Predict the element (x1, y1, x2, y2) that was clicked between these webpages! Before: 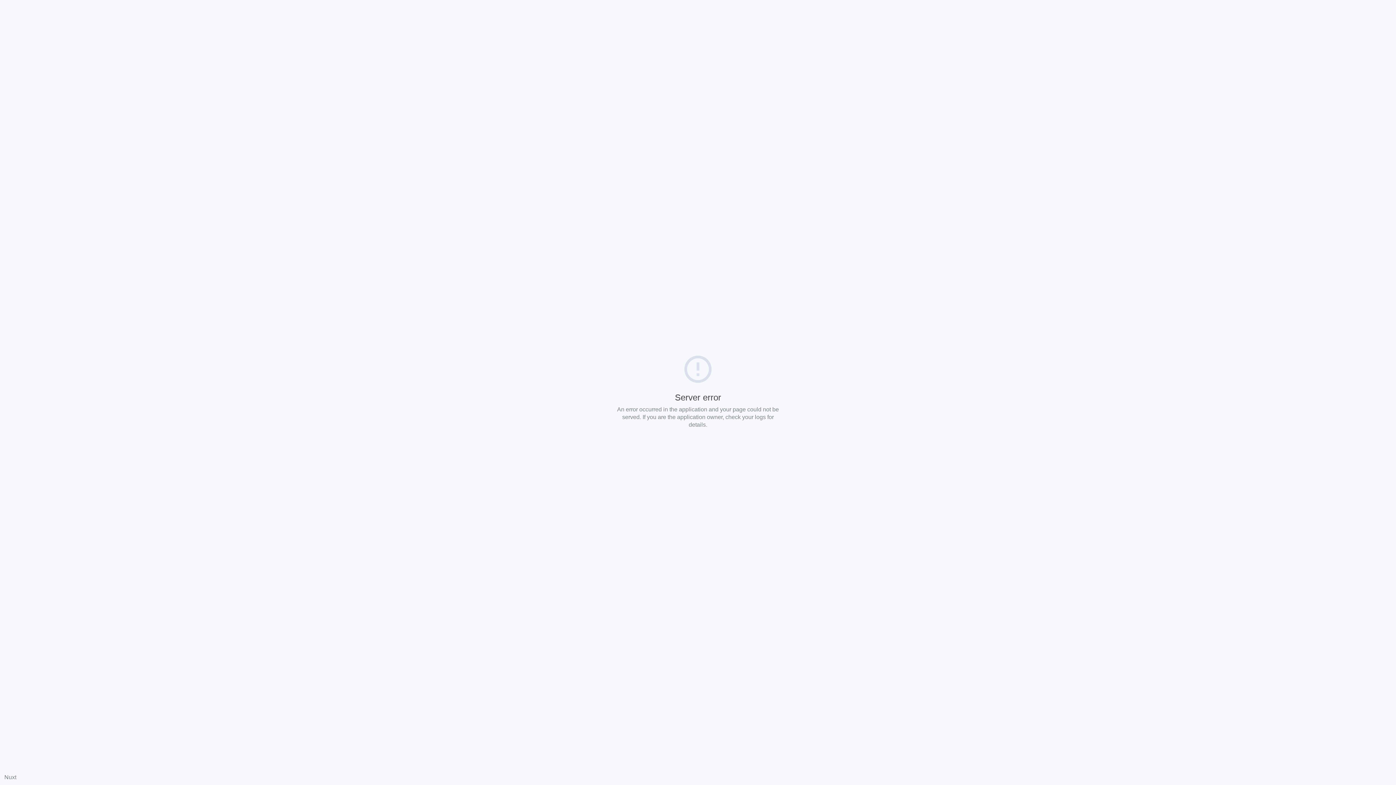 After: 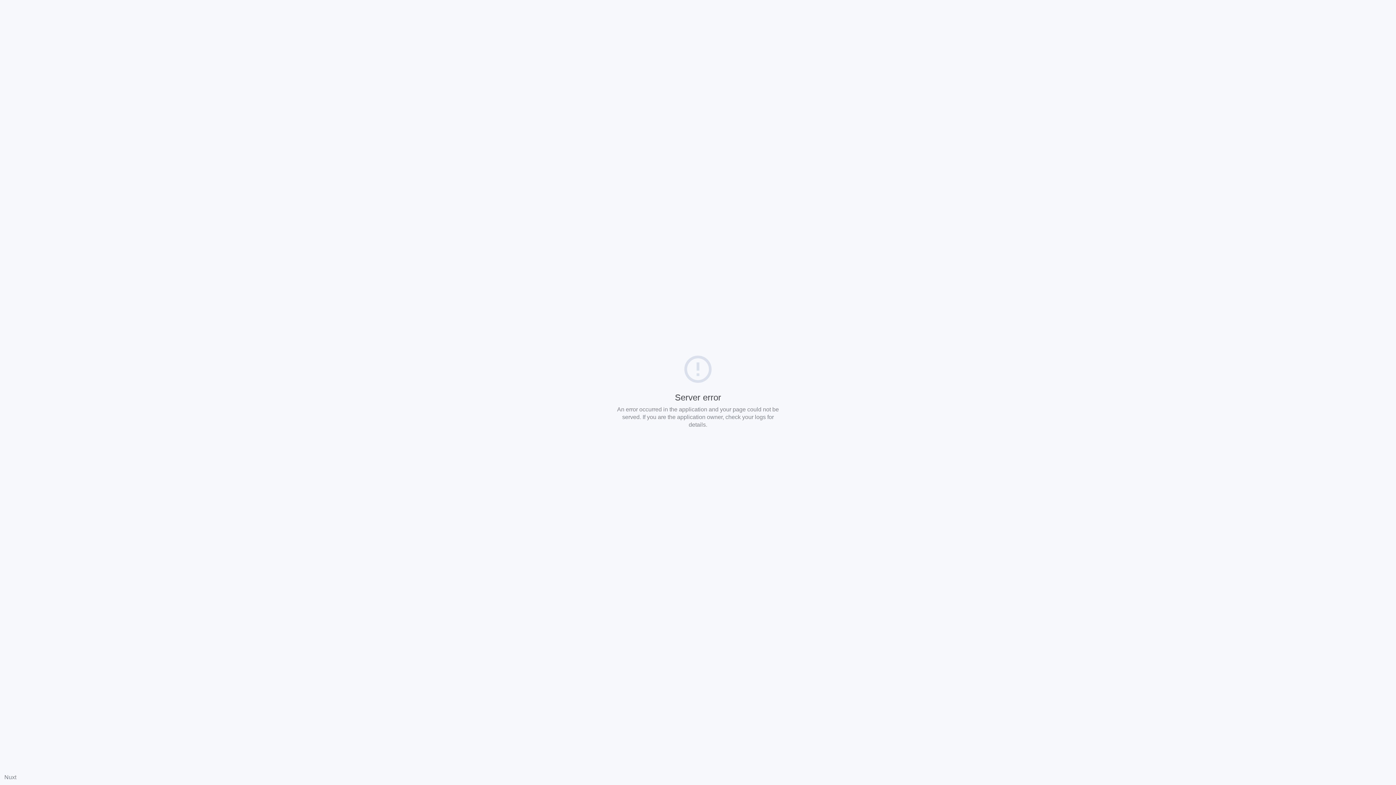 Action: label: Nuxt bbox: (4, 774, 16, 780)